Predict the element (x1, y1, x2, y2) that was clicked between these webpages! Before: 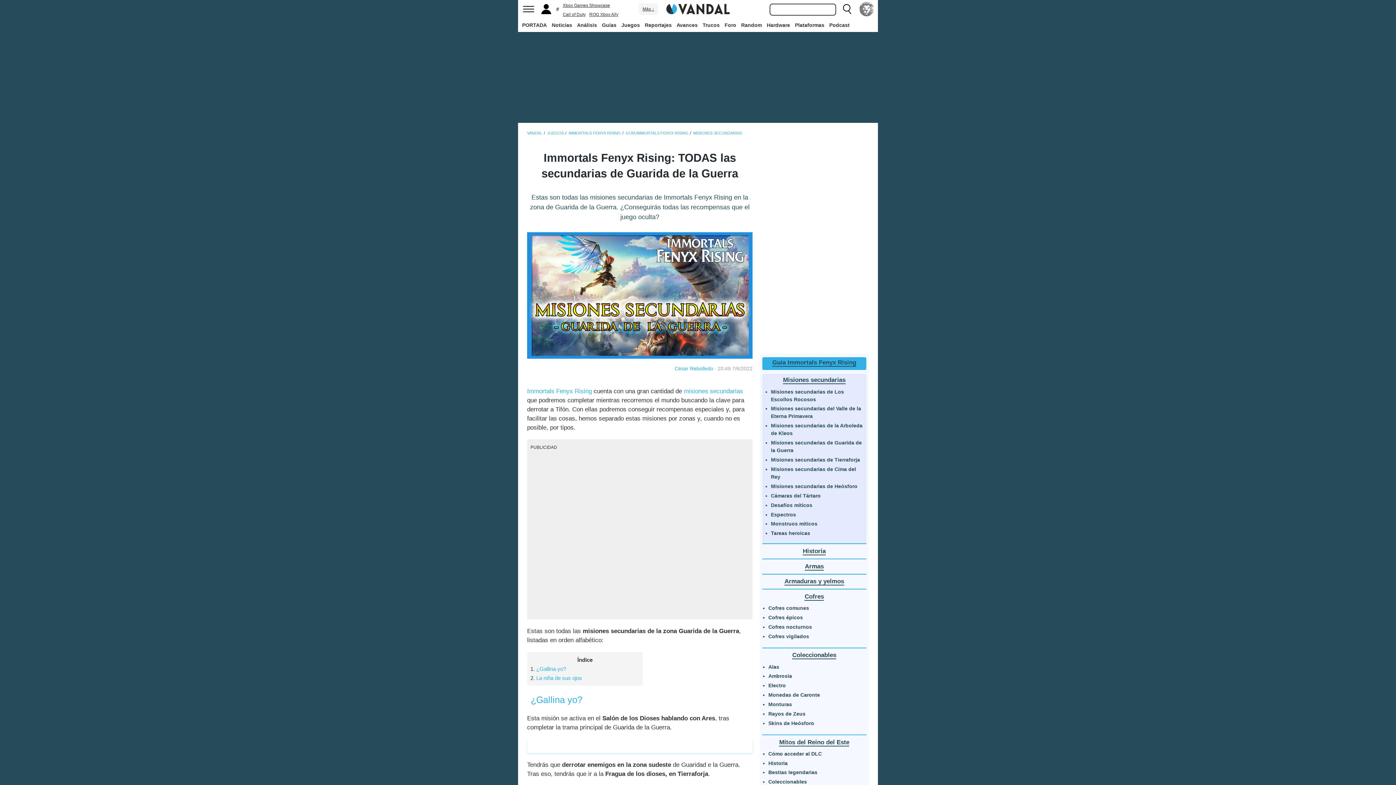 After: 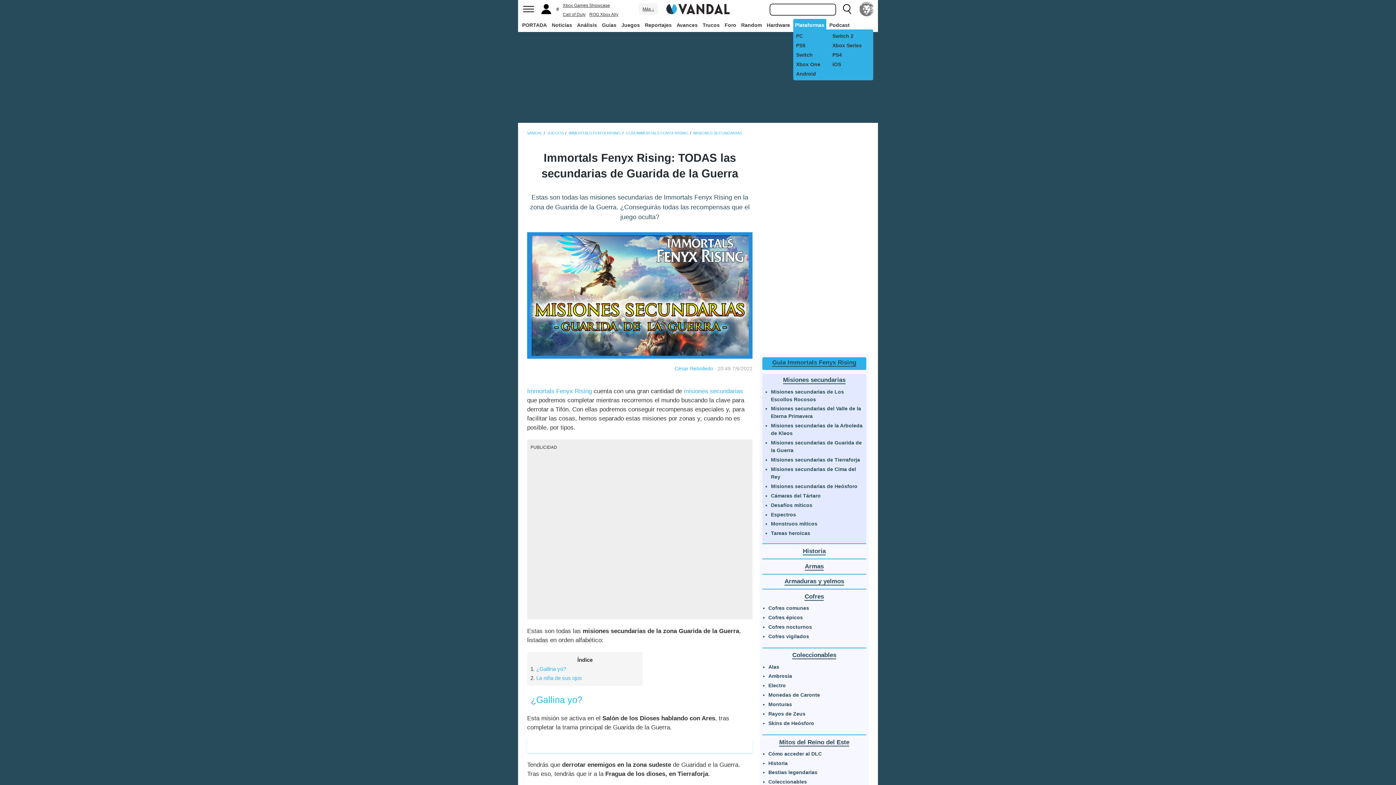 Action: label: Plataformas bbox: (793, 18, 826, 31)